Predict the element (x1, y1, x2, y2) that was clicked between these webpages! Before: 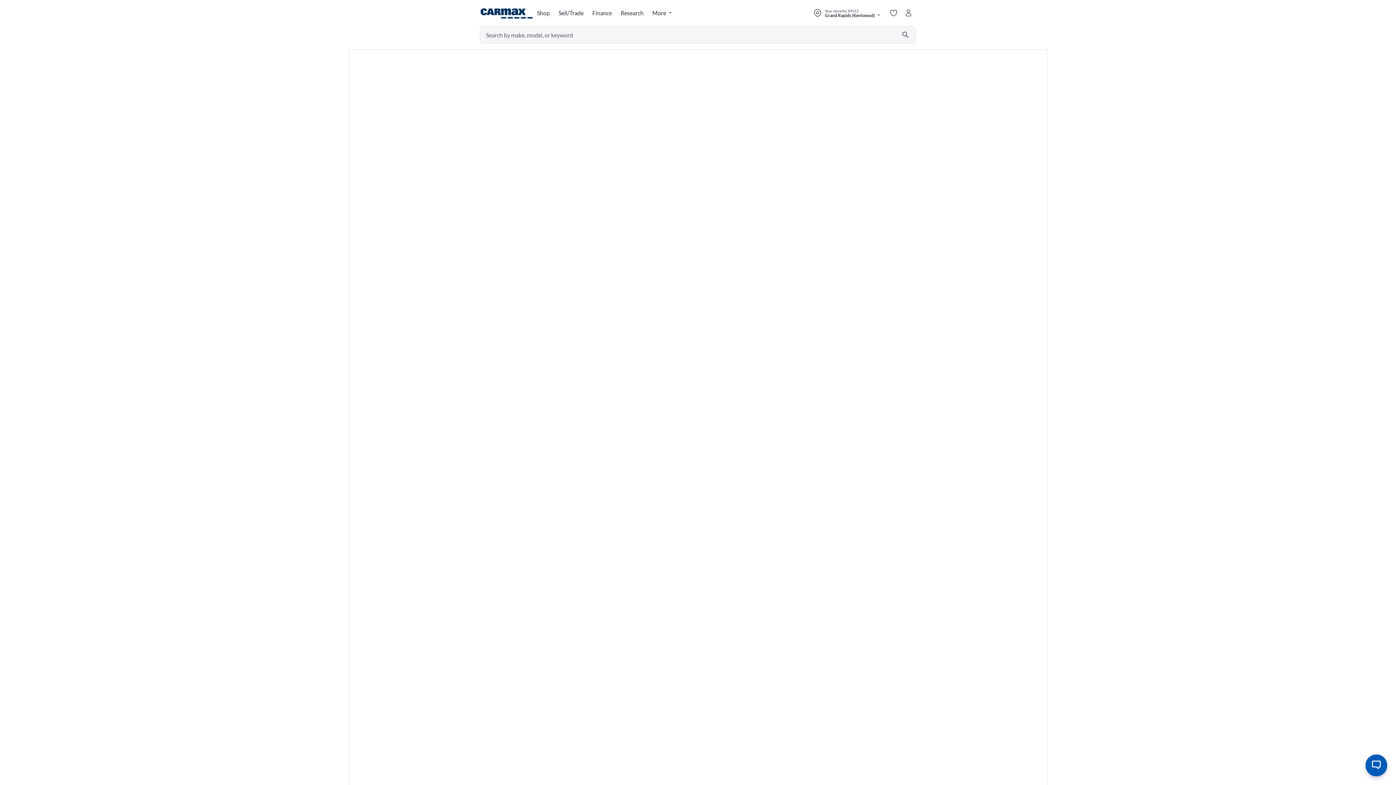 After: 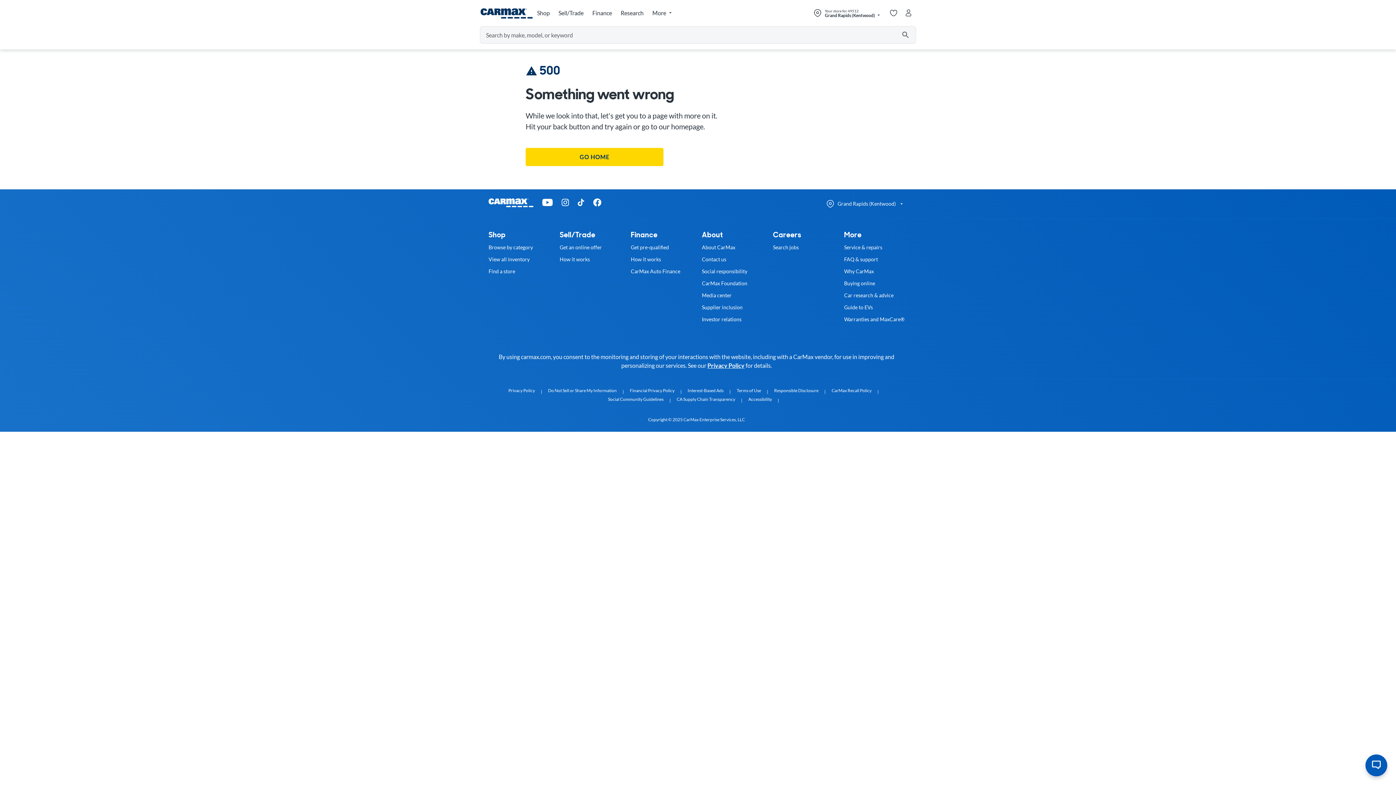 Action: label: Research bbox: (617, 5, 648, 21)